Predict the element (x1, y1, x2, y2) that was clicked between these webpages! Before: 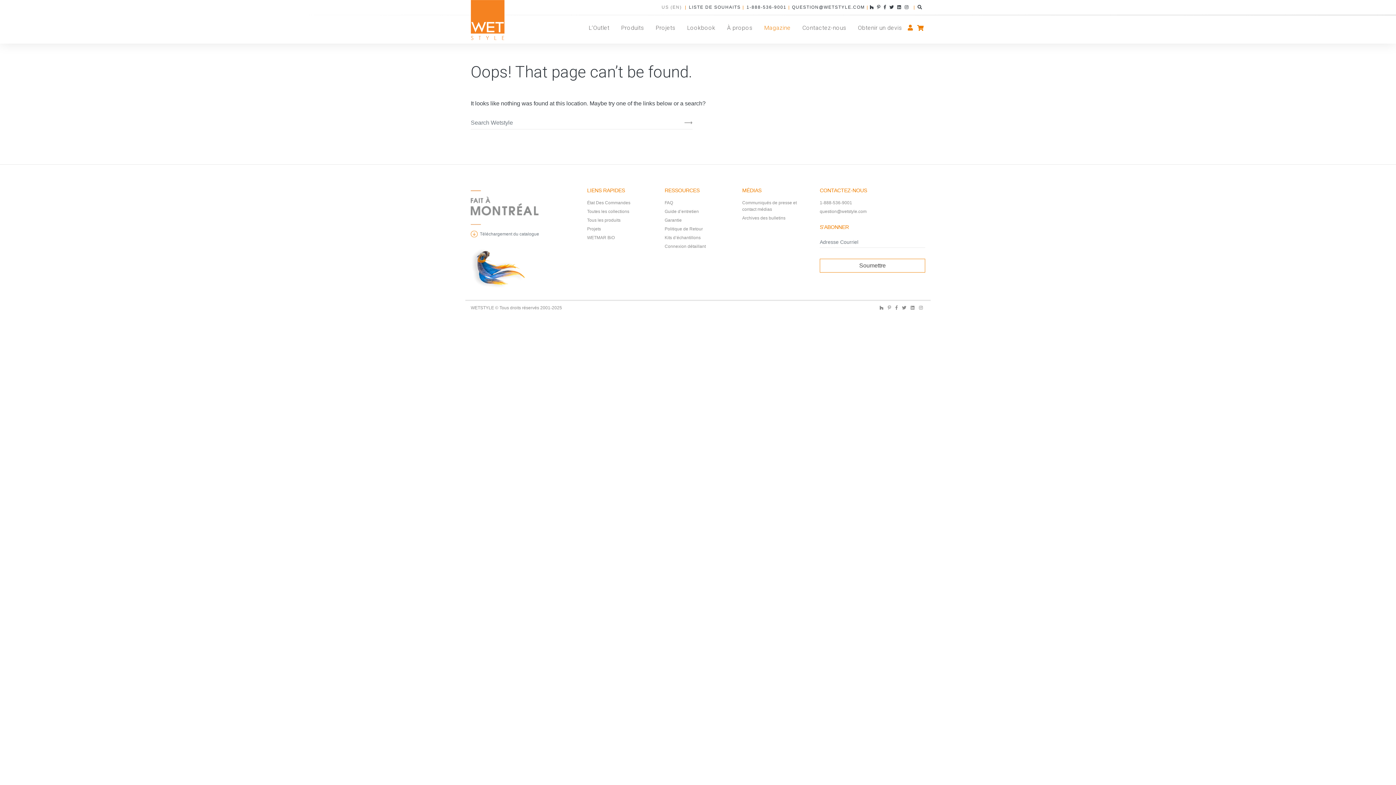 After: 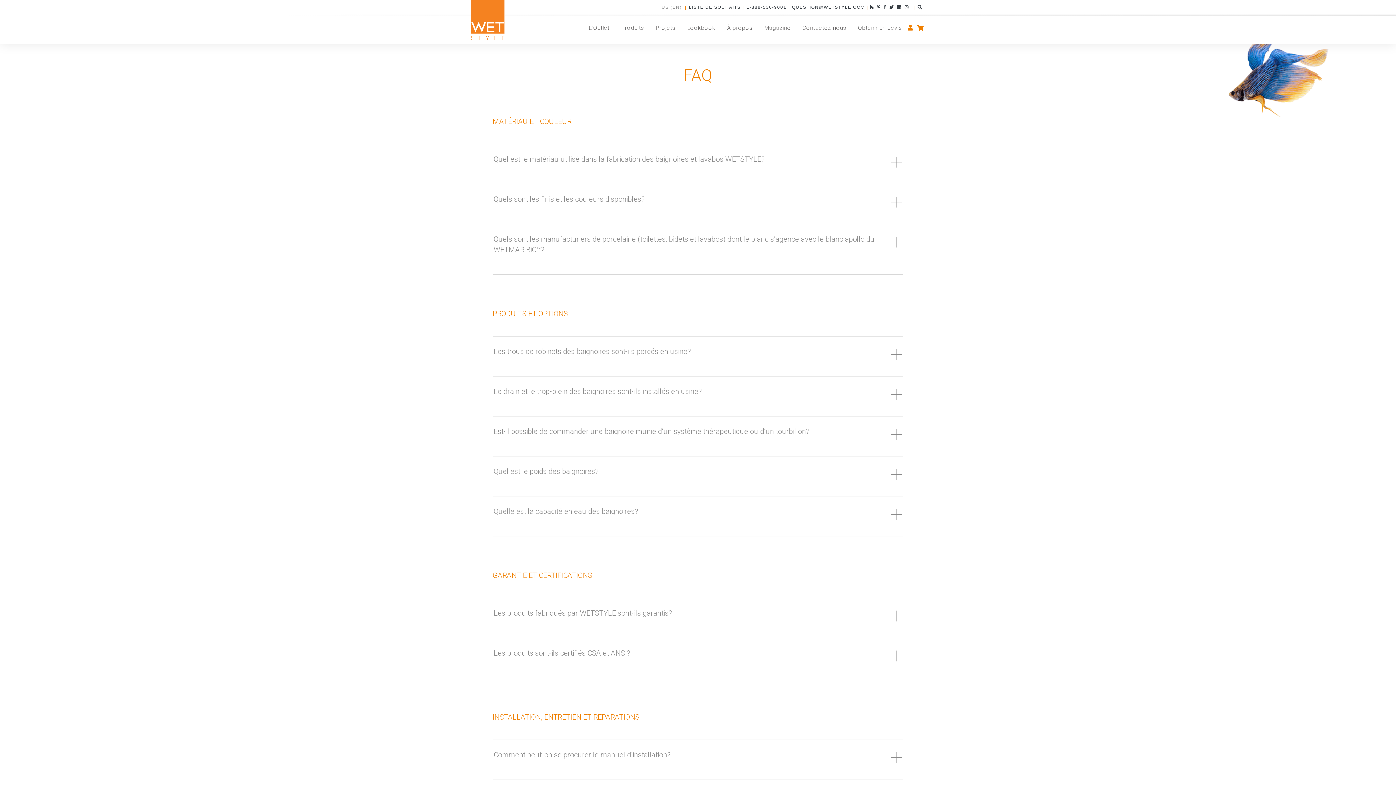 Action: bbox: (664, 200, 673, 205) label: FAQ